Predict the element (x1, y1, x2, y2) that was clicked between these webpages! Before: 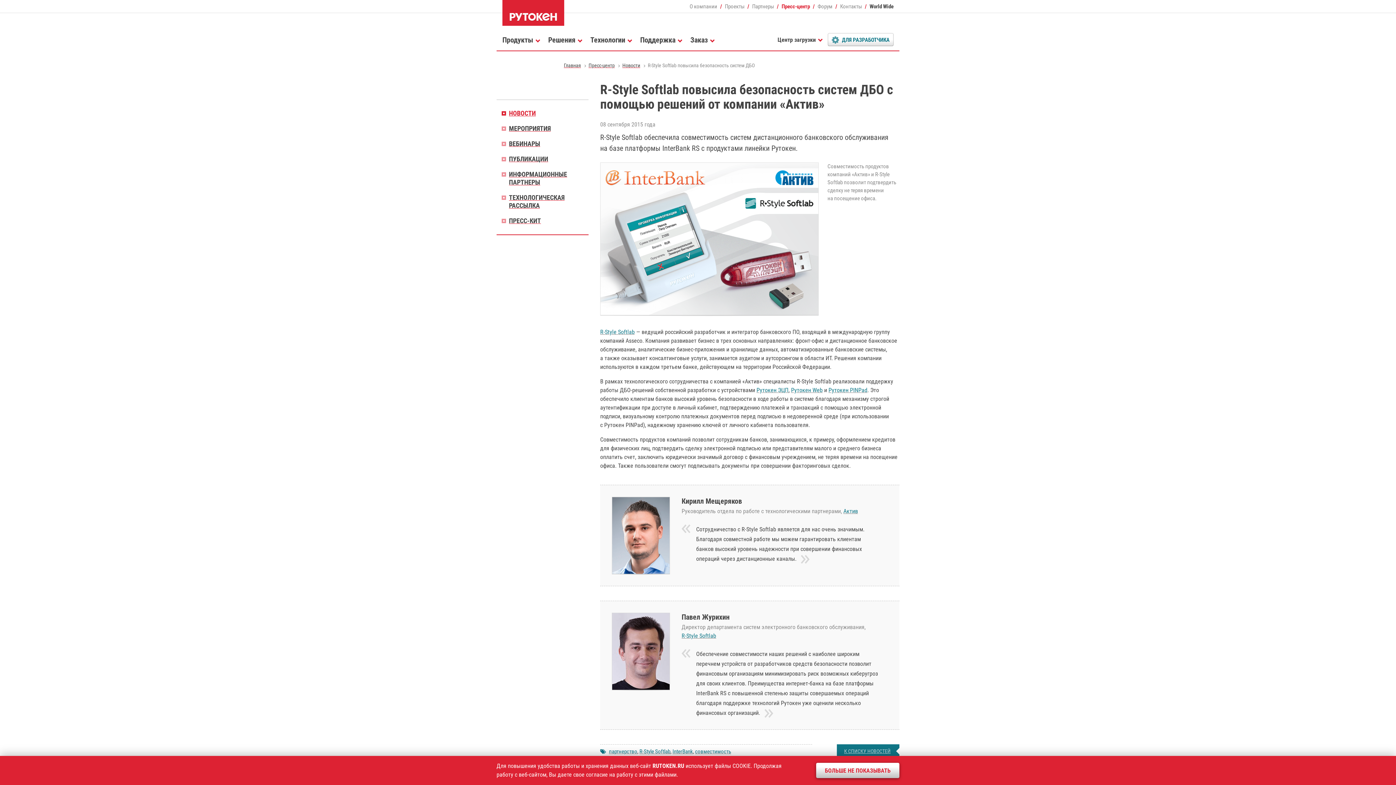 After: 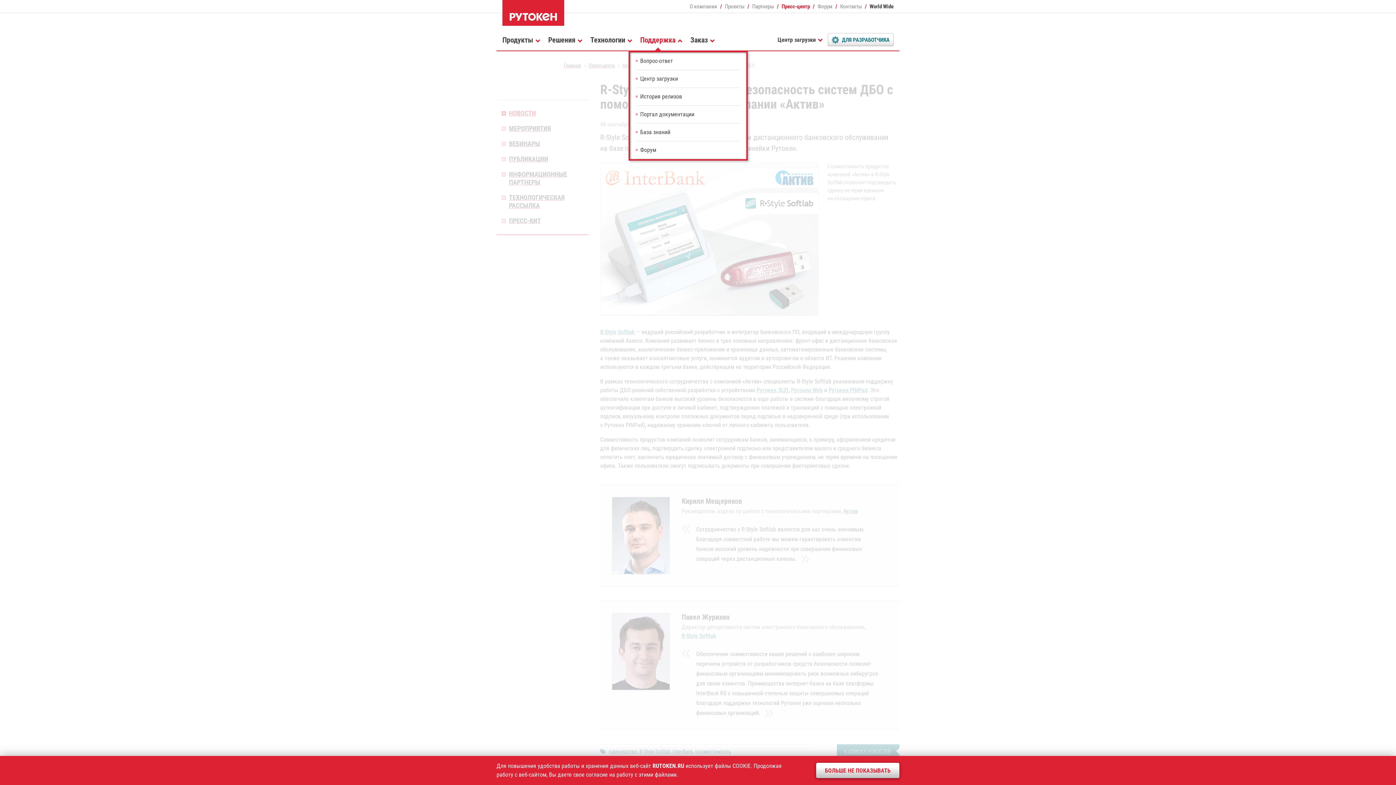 Action: label: Поддержка bbox: (640, 28, 681, 50)